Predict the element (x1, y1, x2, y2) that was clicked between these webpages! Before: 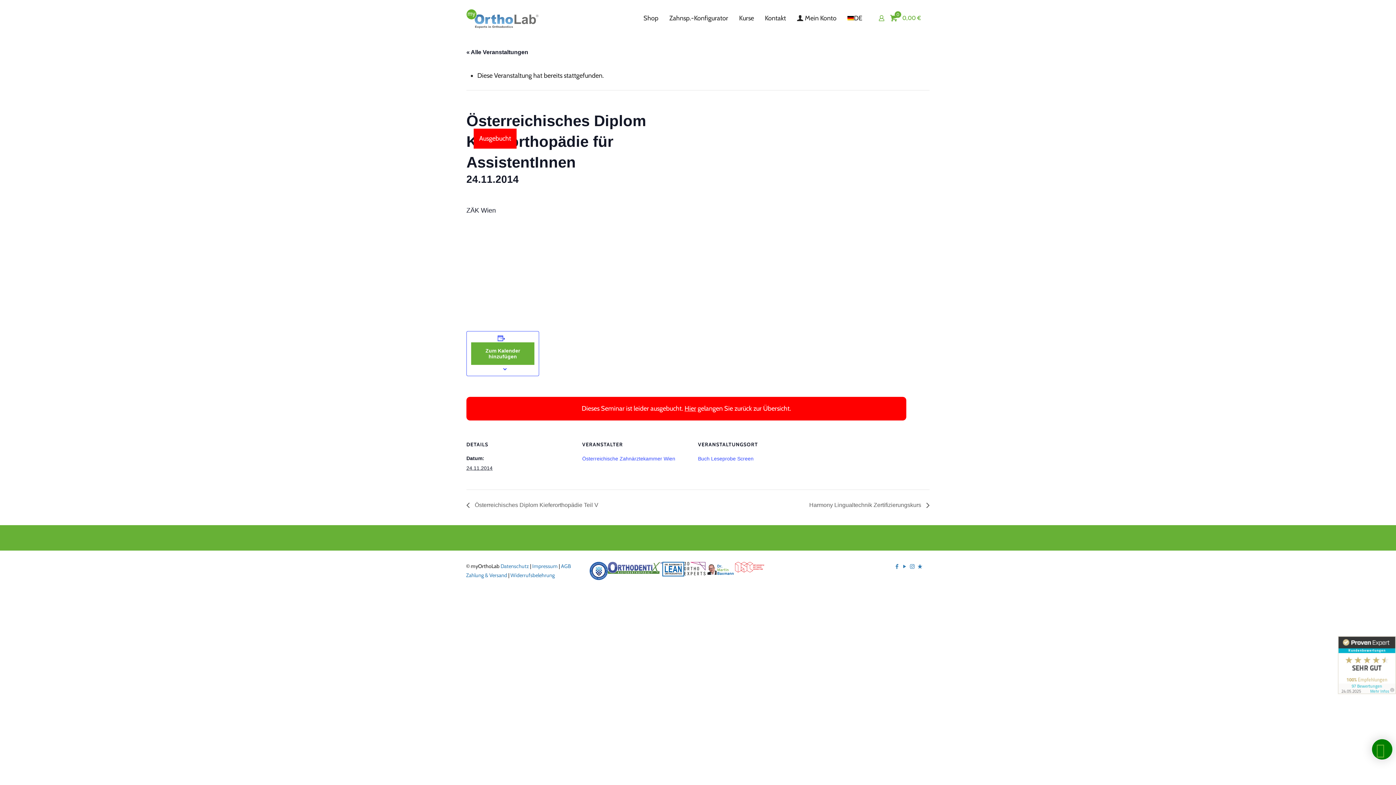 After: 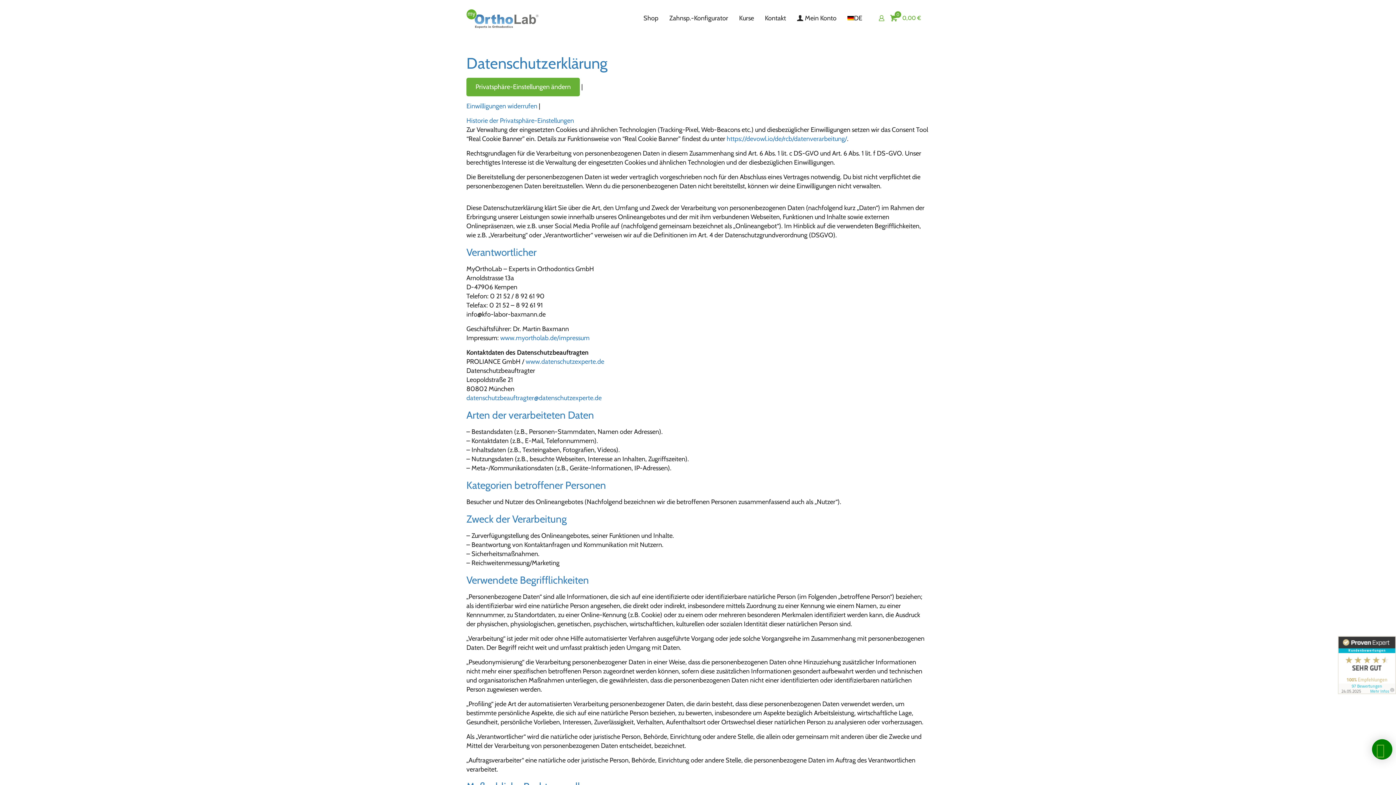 Action: label: Datenschutz bbox: (500, 563, 529, 569)